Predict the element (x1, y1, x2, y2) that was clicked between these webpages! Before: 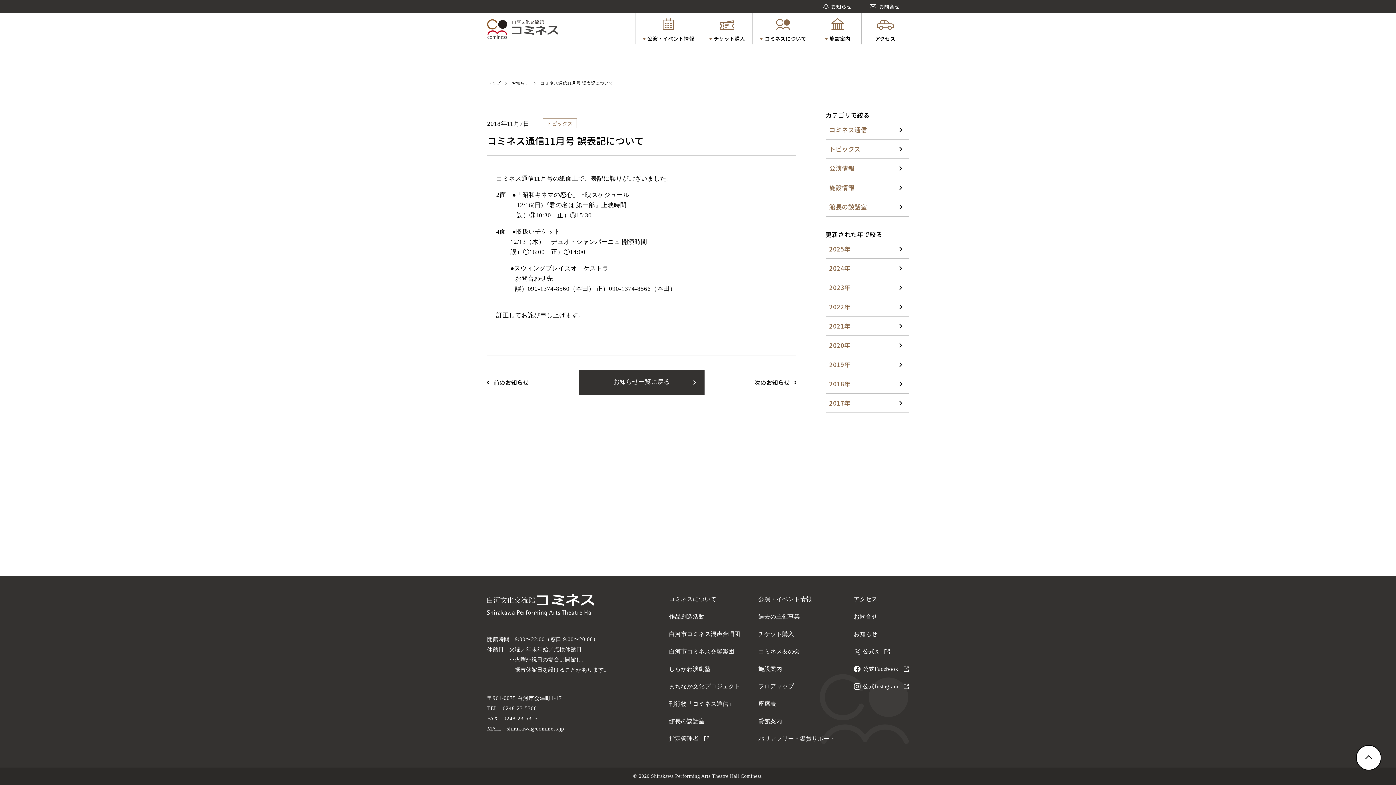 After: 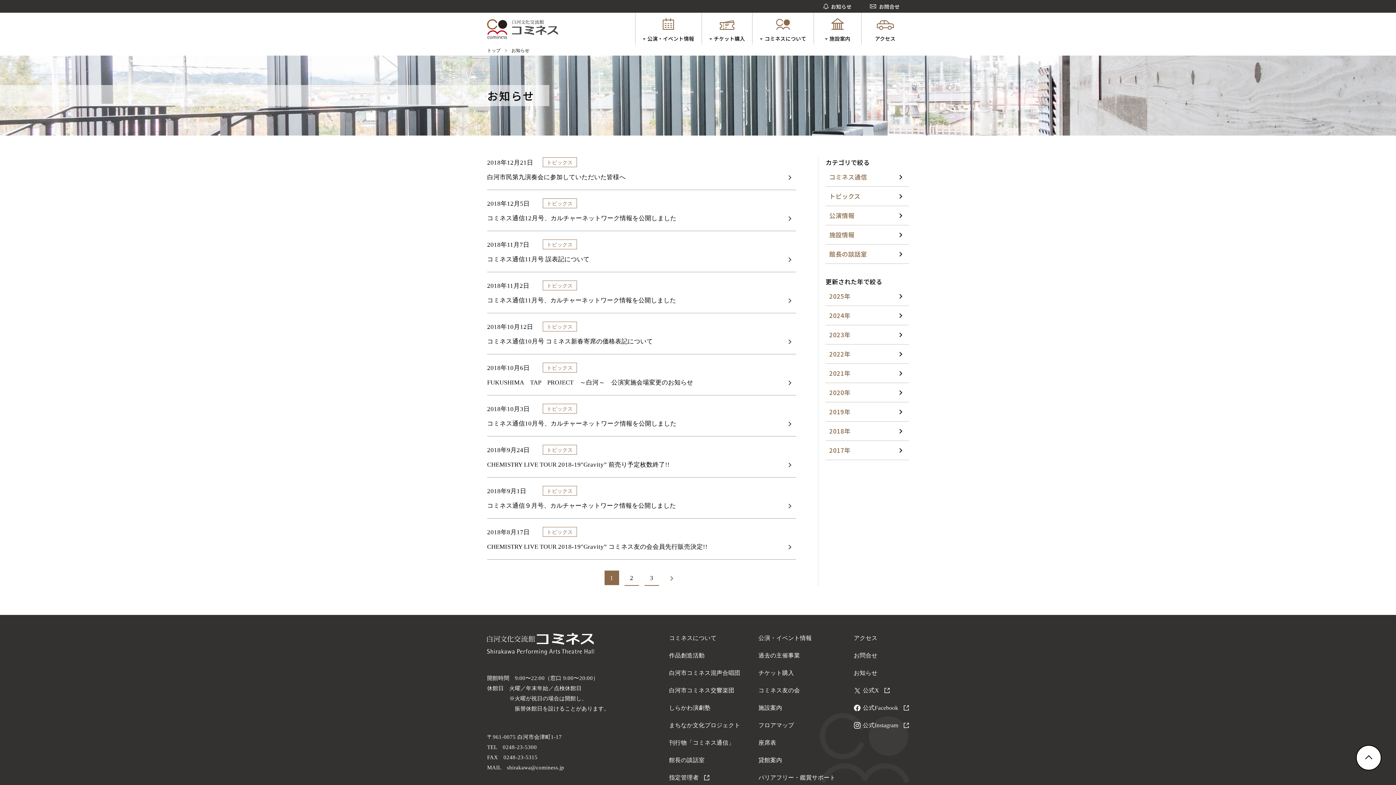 Action: label: 2018年 bbox: (825, 374, 909, 393)